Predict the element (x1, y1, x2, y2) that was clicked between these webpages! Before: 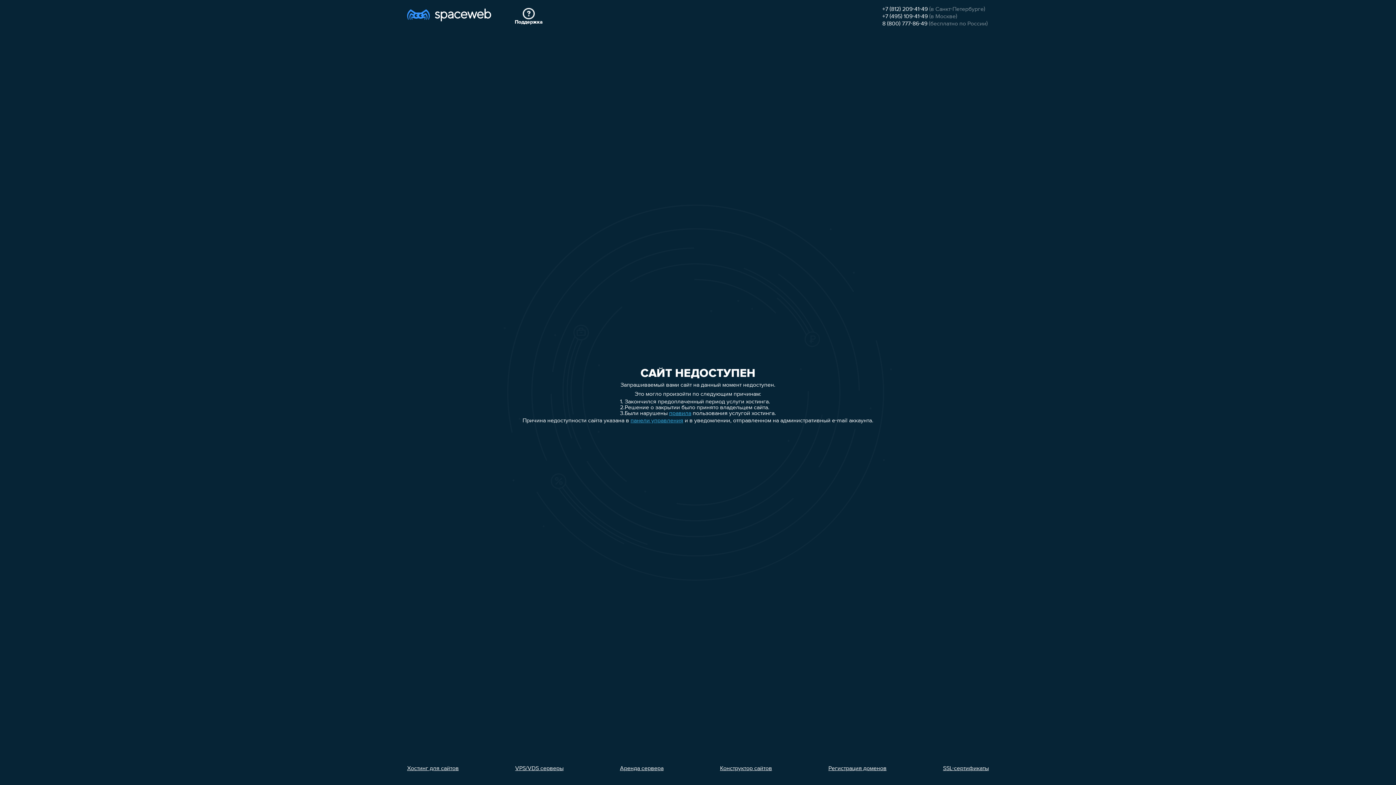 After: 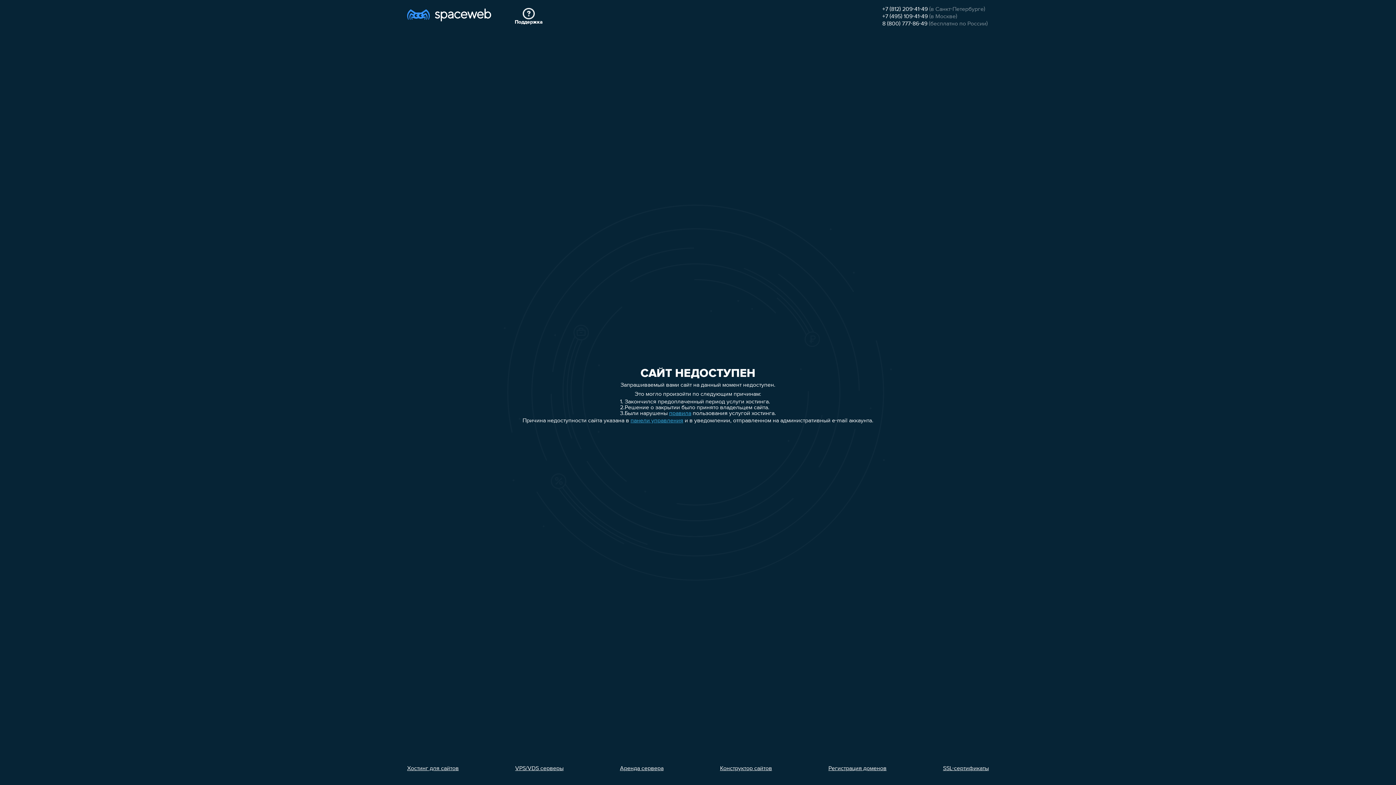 Action: label: Регистрация доменов bbox: (828, 766, 886, 772)